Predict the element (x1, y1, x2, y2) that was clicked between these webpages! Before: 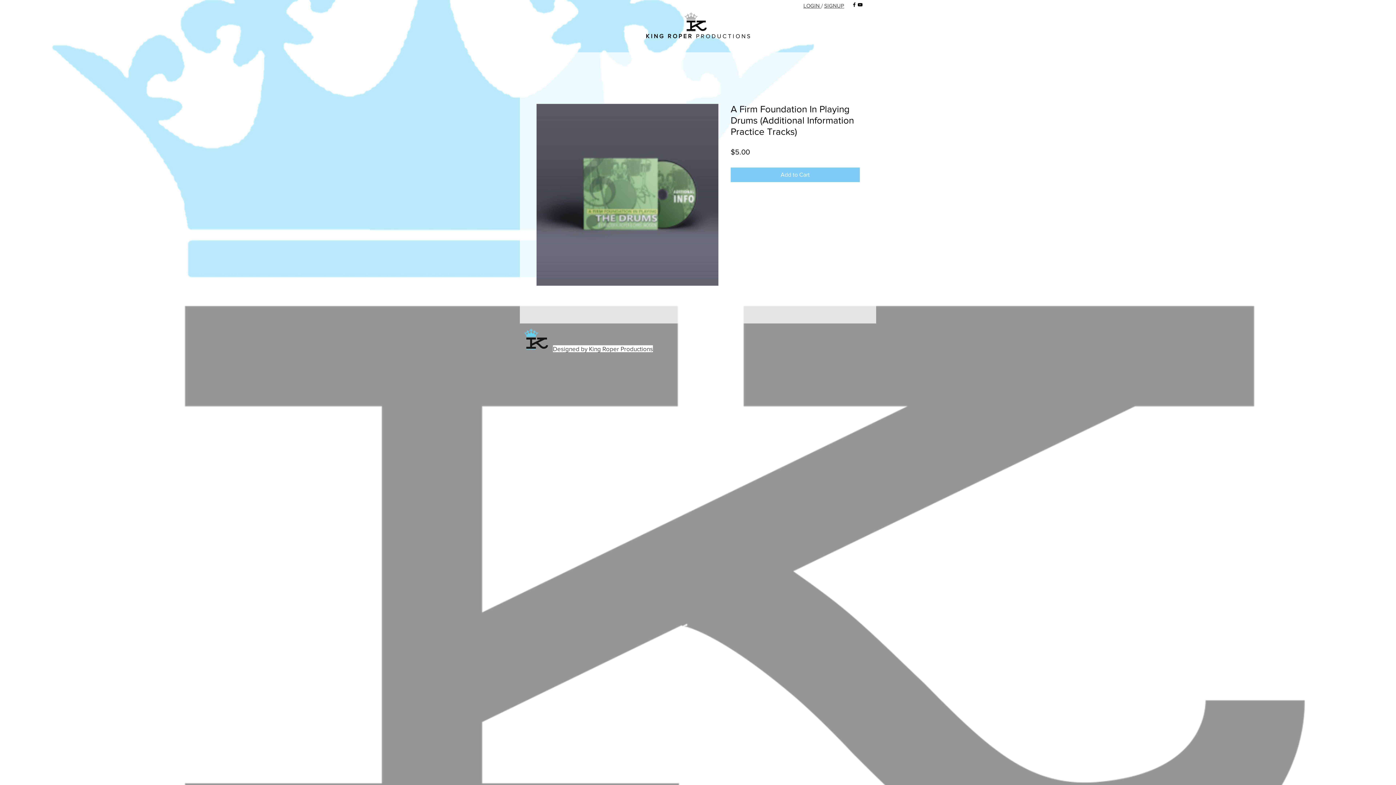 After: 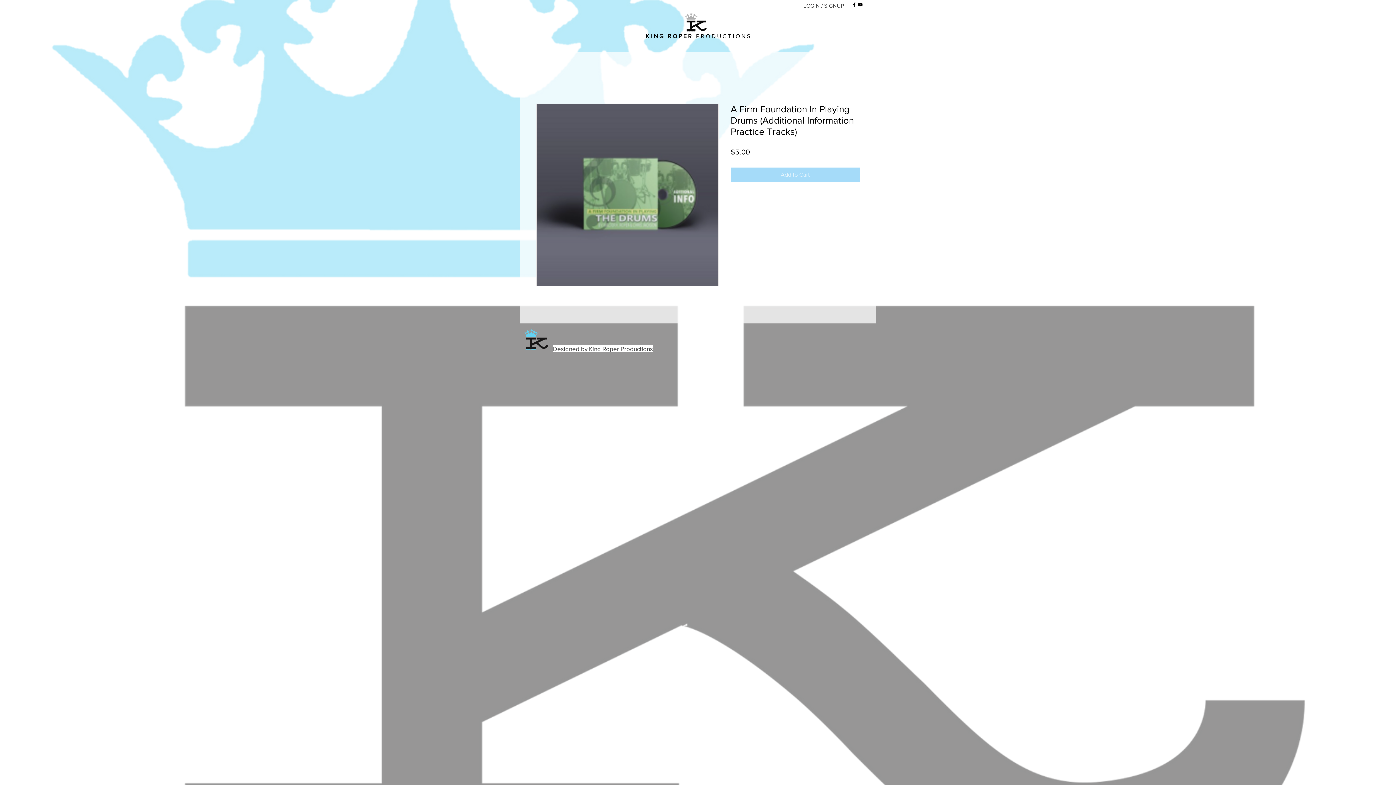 Action: bbox: (730, 167, 860, 182) label: Add to Cart